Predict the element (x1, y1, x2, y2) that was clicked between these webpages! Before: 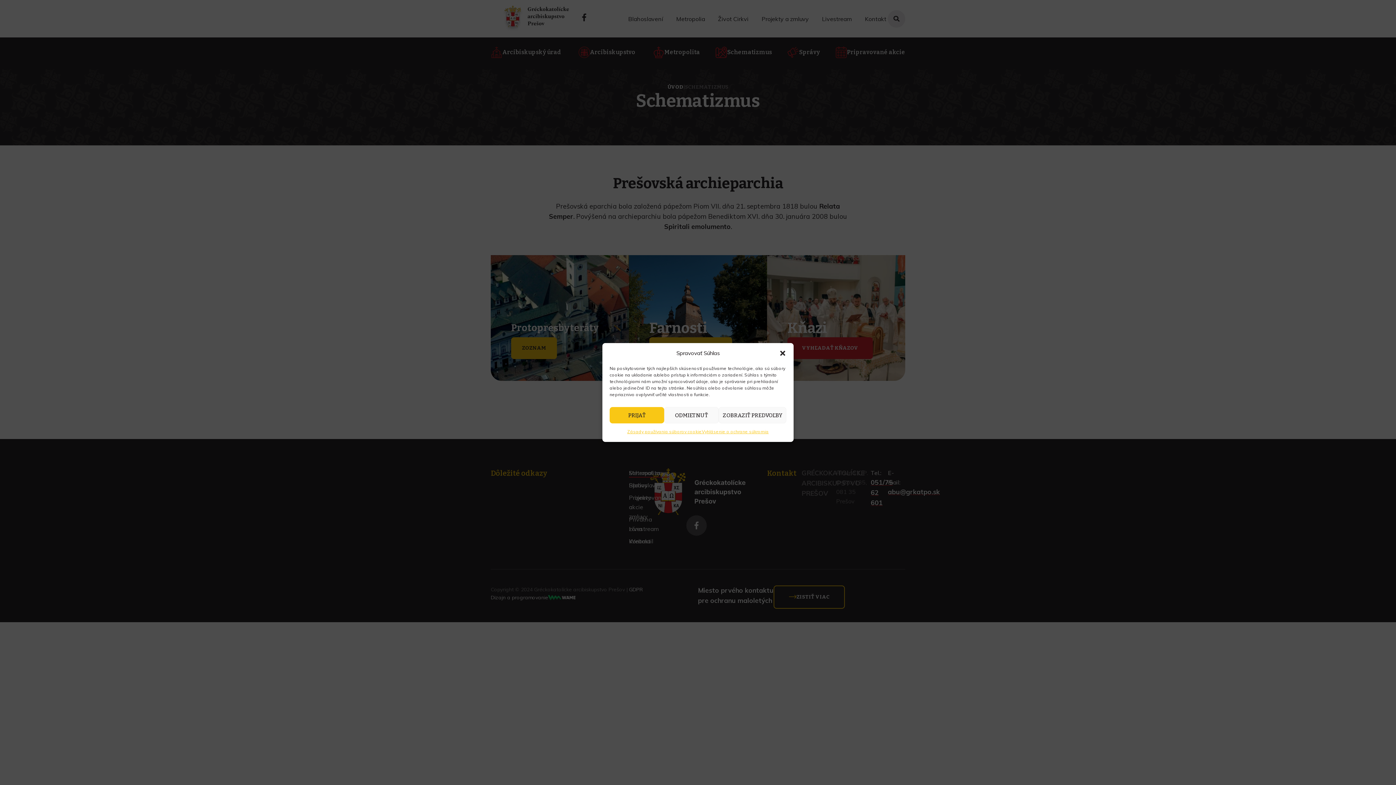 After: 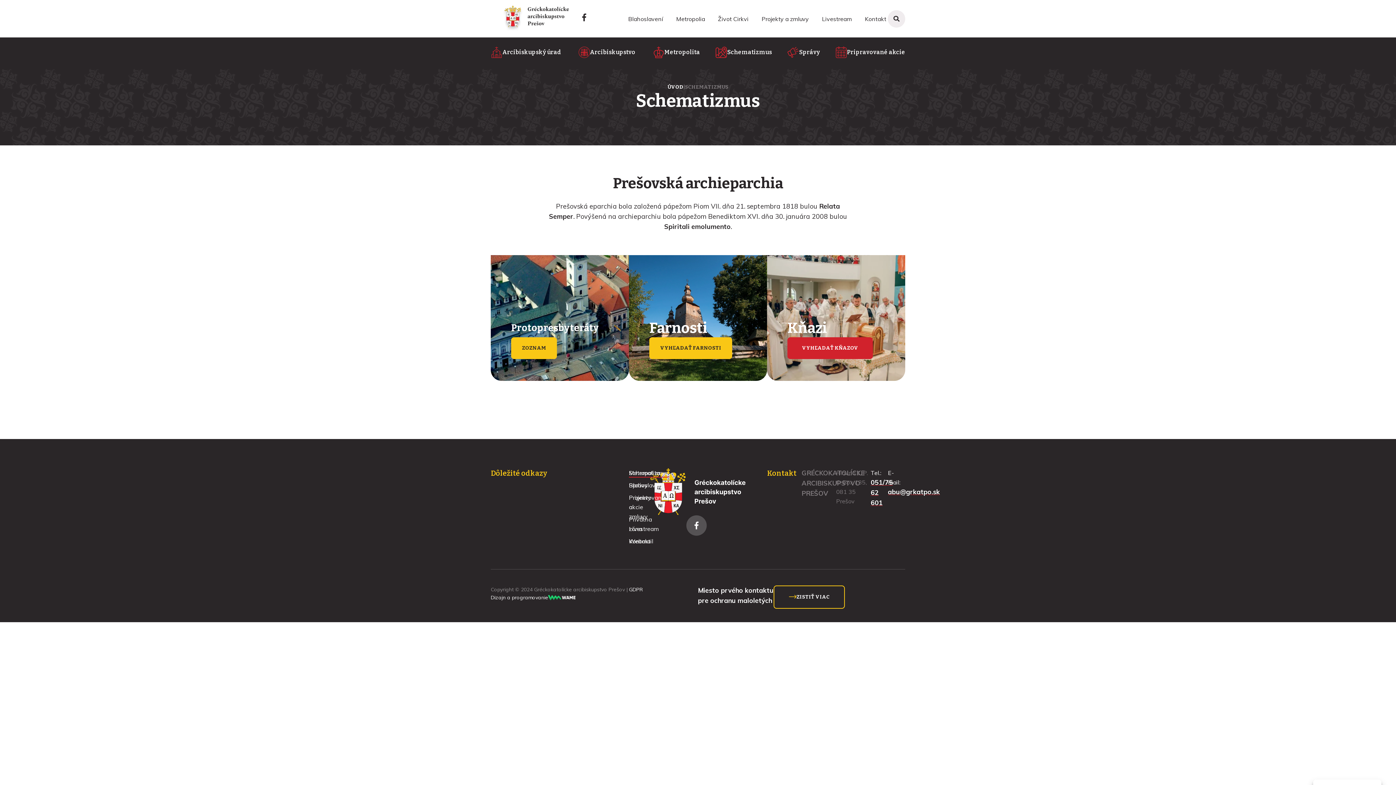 Action: label: Zavrieť okno bbox: (779, 349, 786, 357)